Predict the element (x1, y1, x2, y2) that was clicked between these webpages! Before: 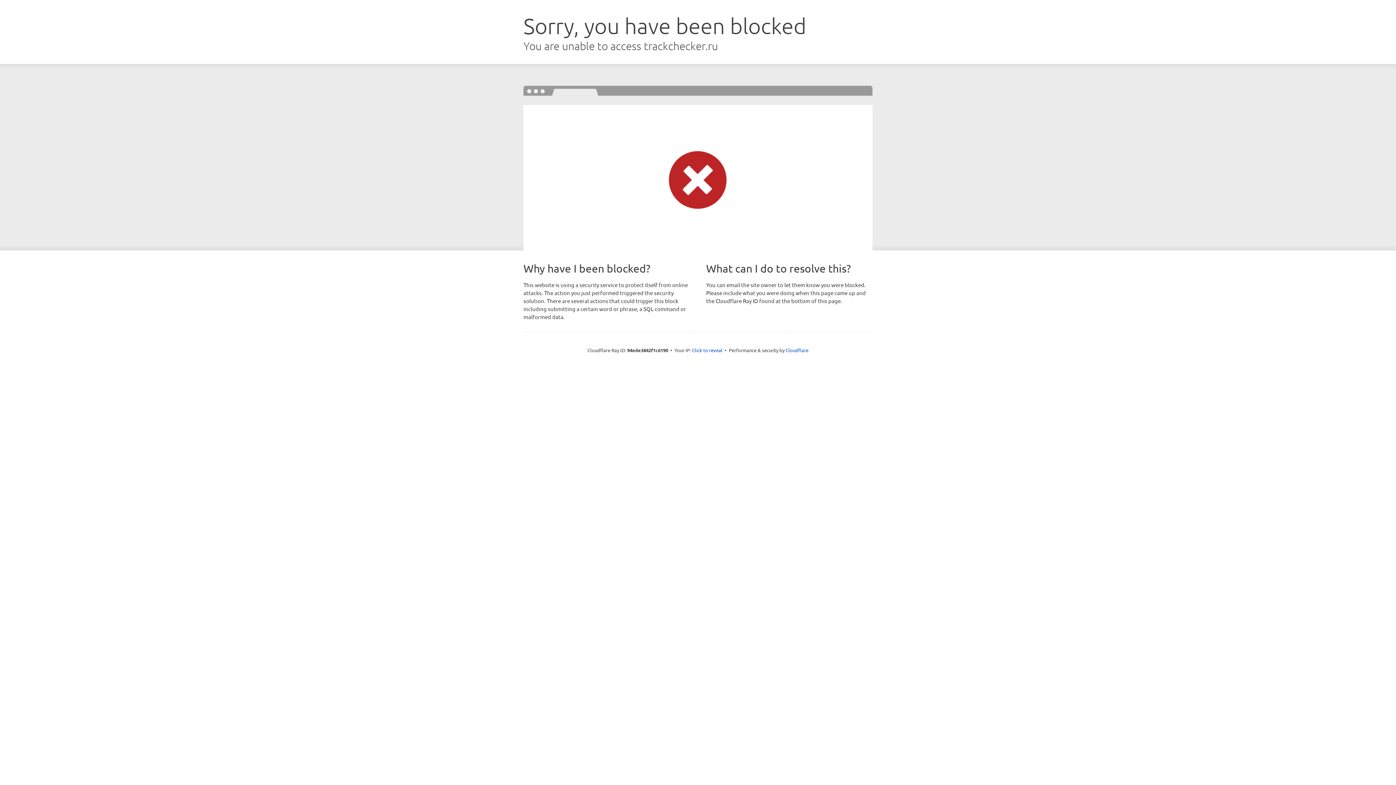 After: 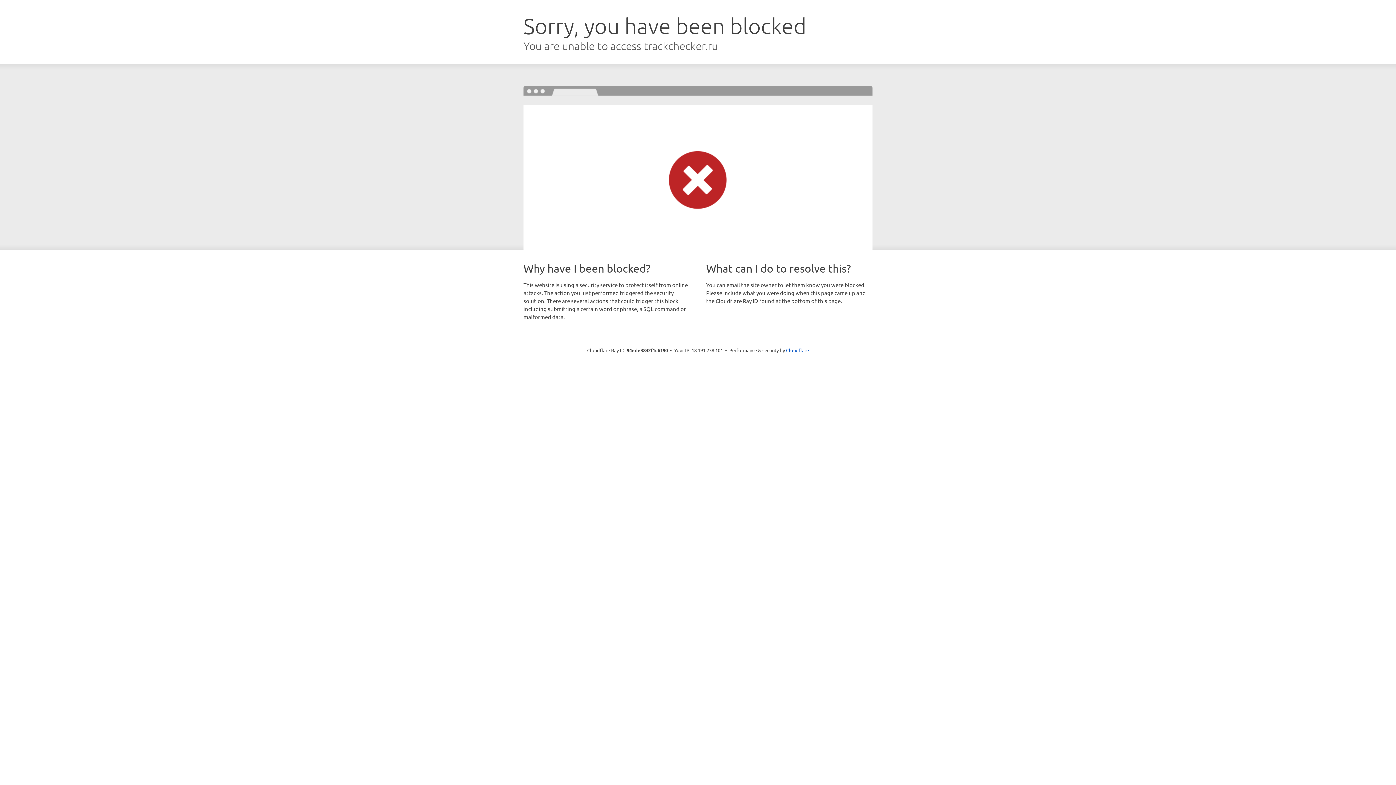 Action: bbox: (692, 346, 722, 353) label: Click to reveal